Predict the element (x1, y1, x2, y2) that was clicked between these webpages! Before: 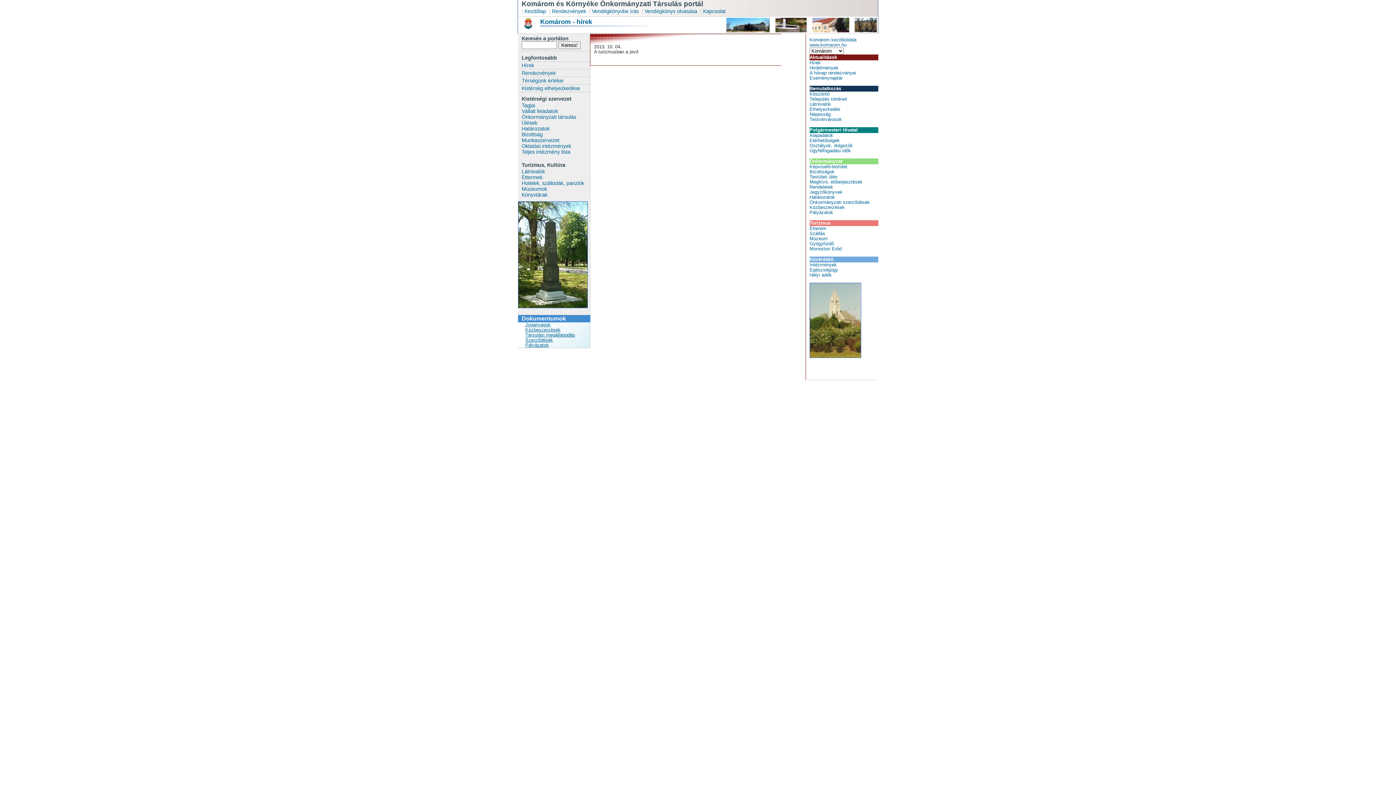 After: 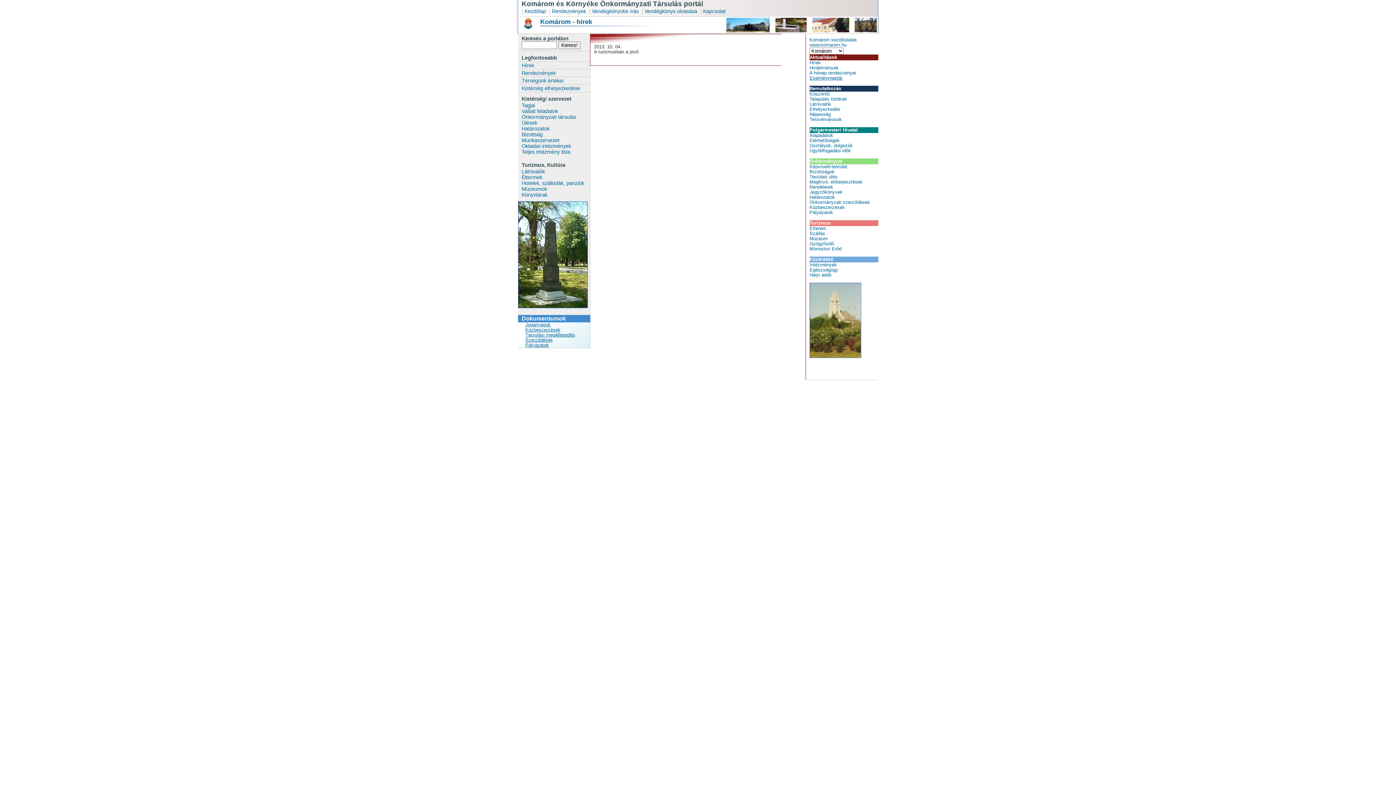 Action: label: Eseménynaptár bbox: (809, 75, 842, 80)